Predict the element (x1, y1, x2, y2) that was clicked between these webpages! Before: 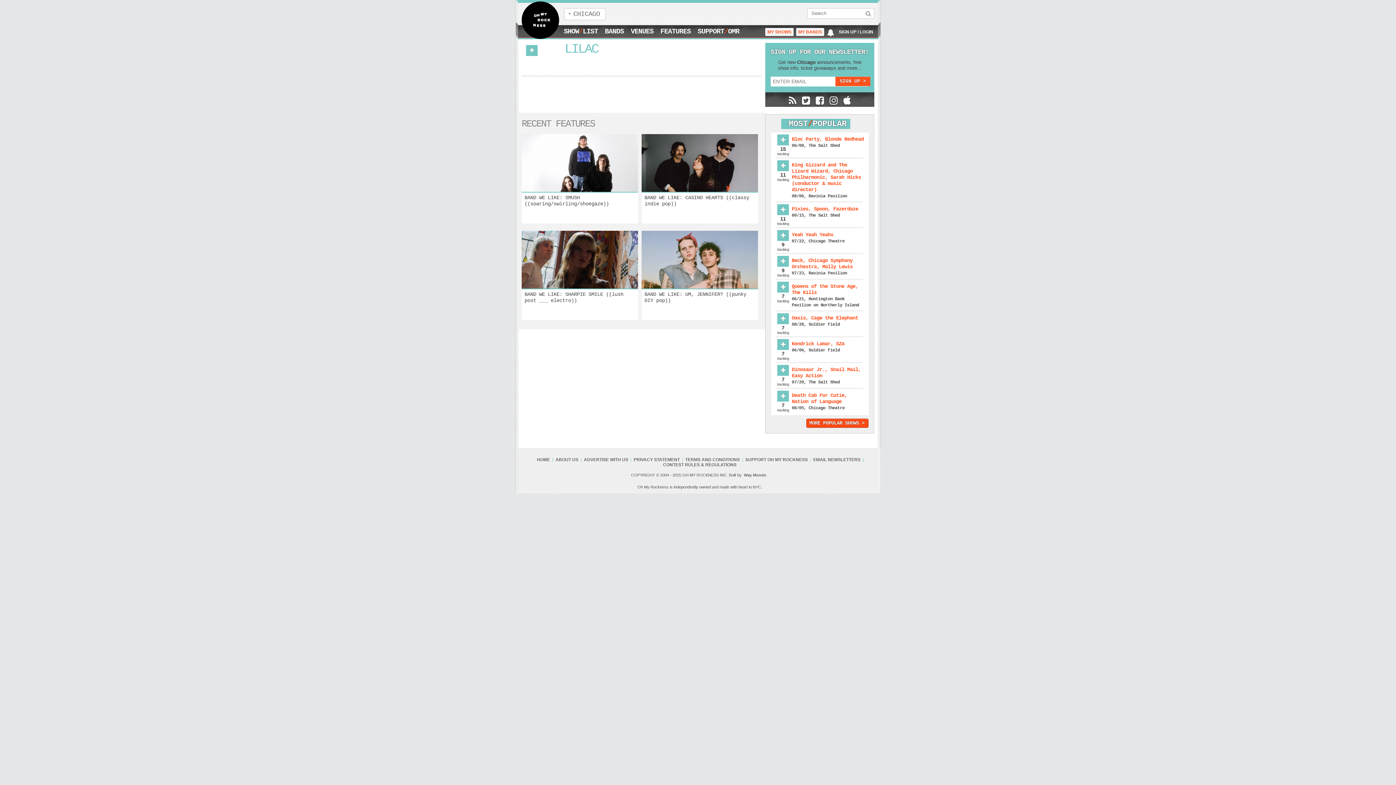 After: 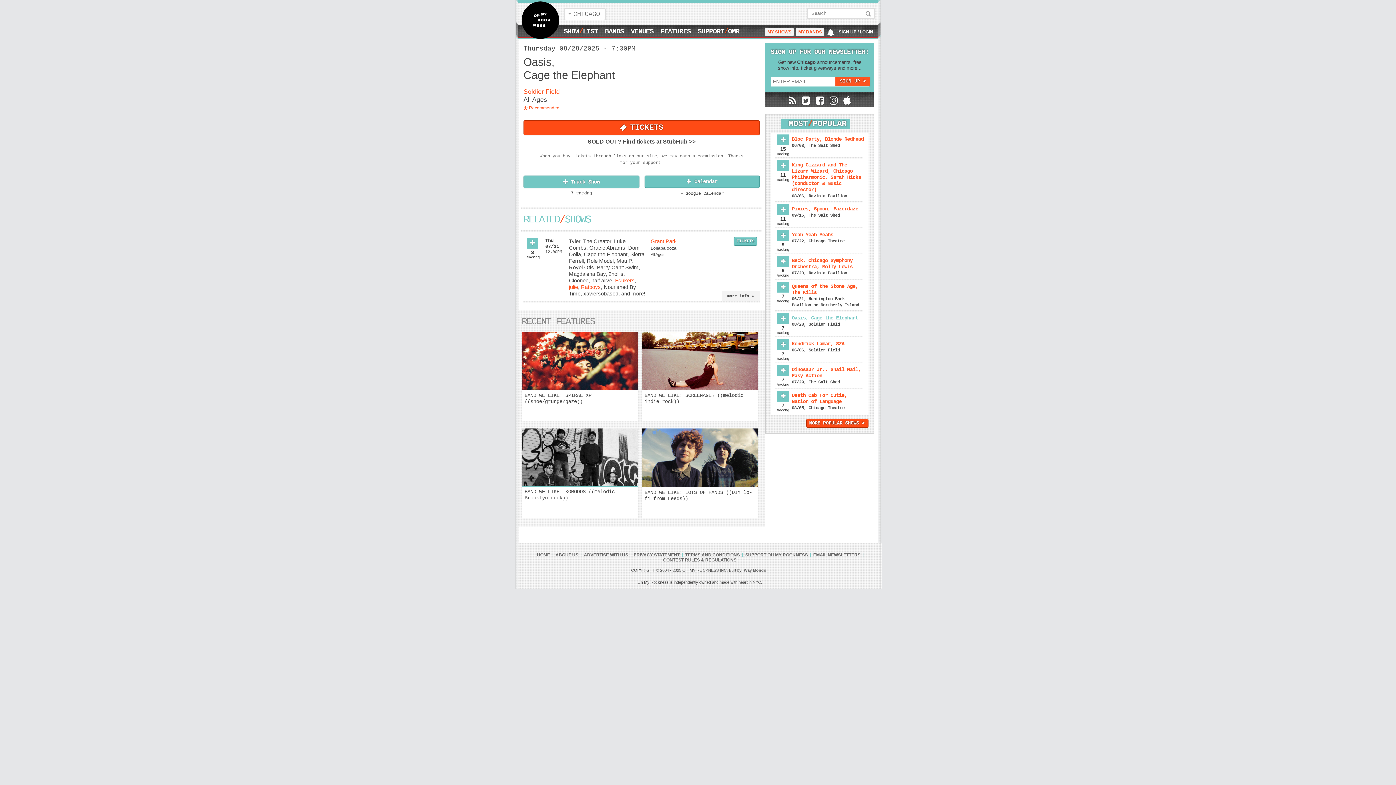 Action: bbox: (792, 682, 865, 688) label: Oasis, Cage the Elephant